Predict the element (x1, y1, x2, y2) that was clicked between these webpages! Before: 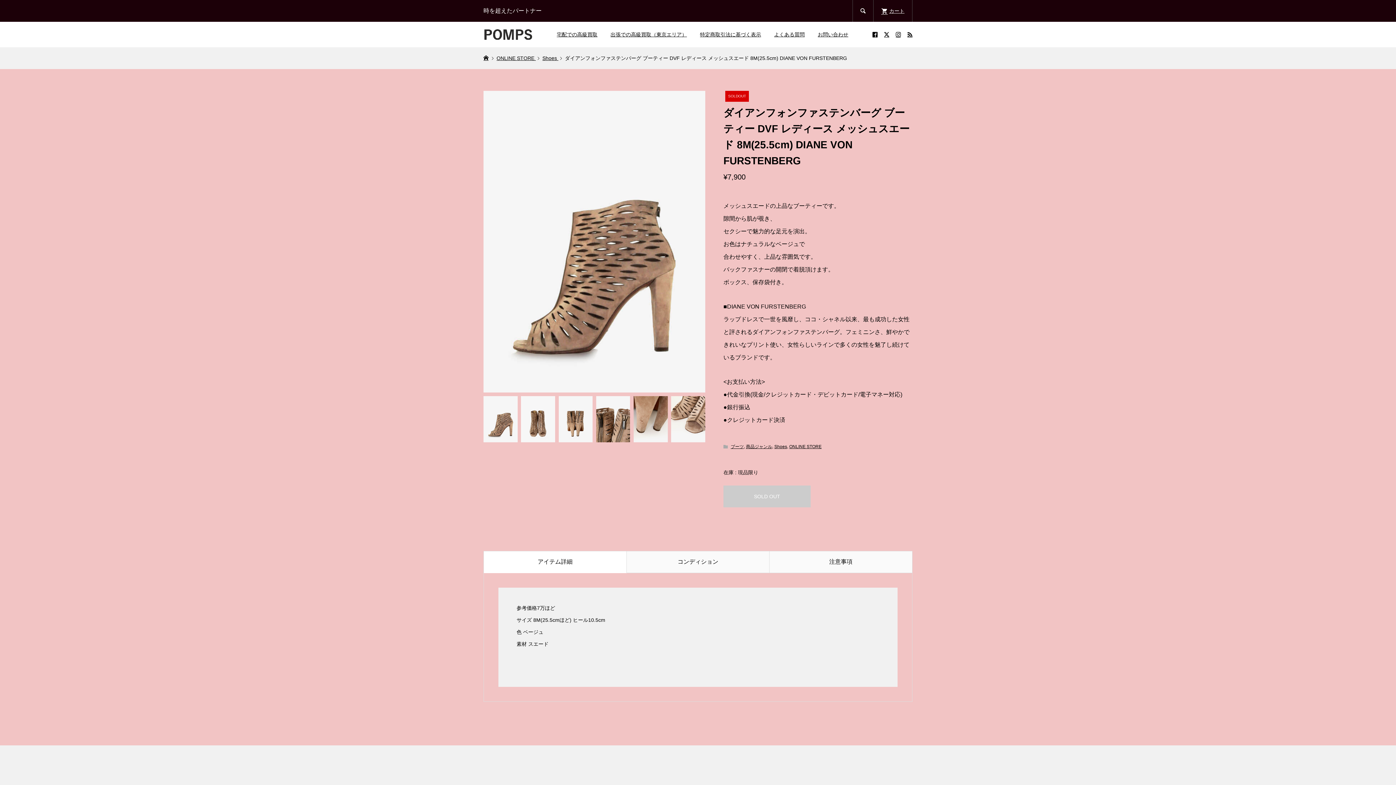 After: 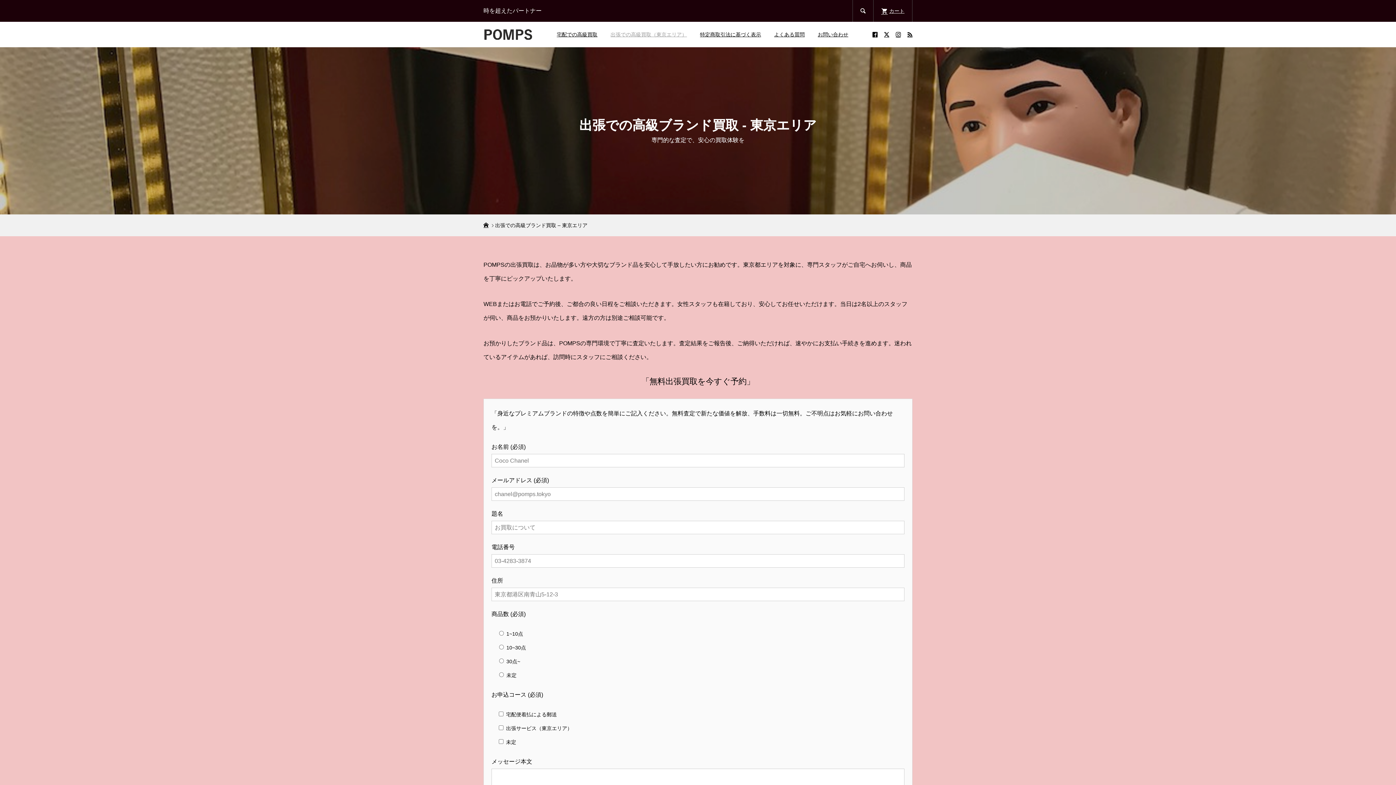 Action: bbox: (604, 21, 693, 47) label: 出張での高級買取（東京エリア）